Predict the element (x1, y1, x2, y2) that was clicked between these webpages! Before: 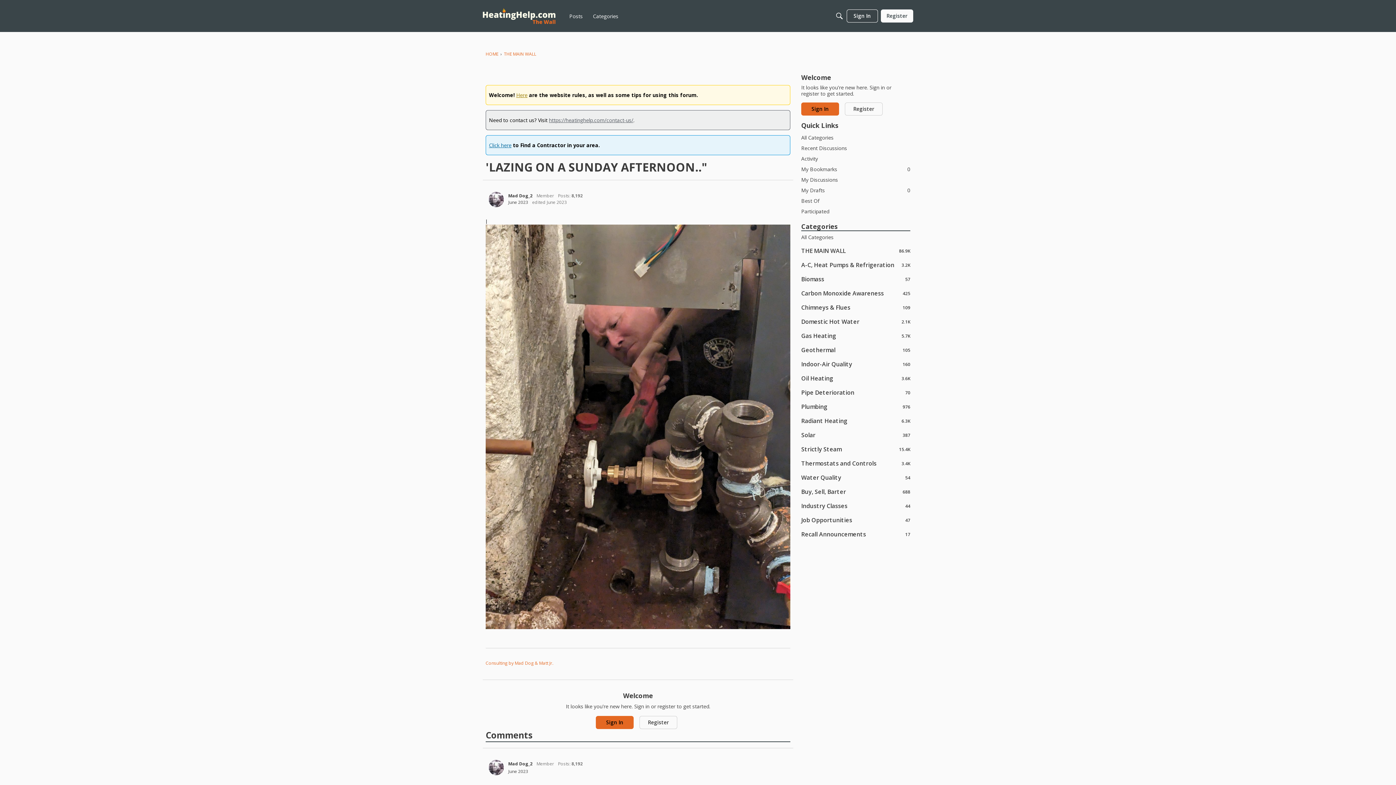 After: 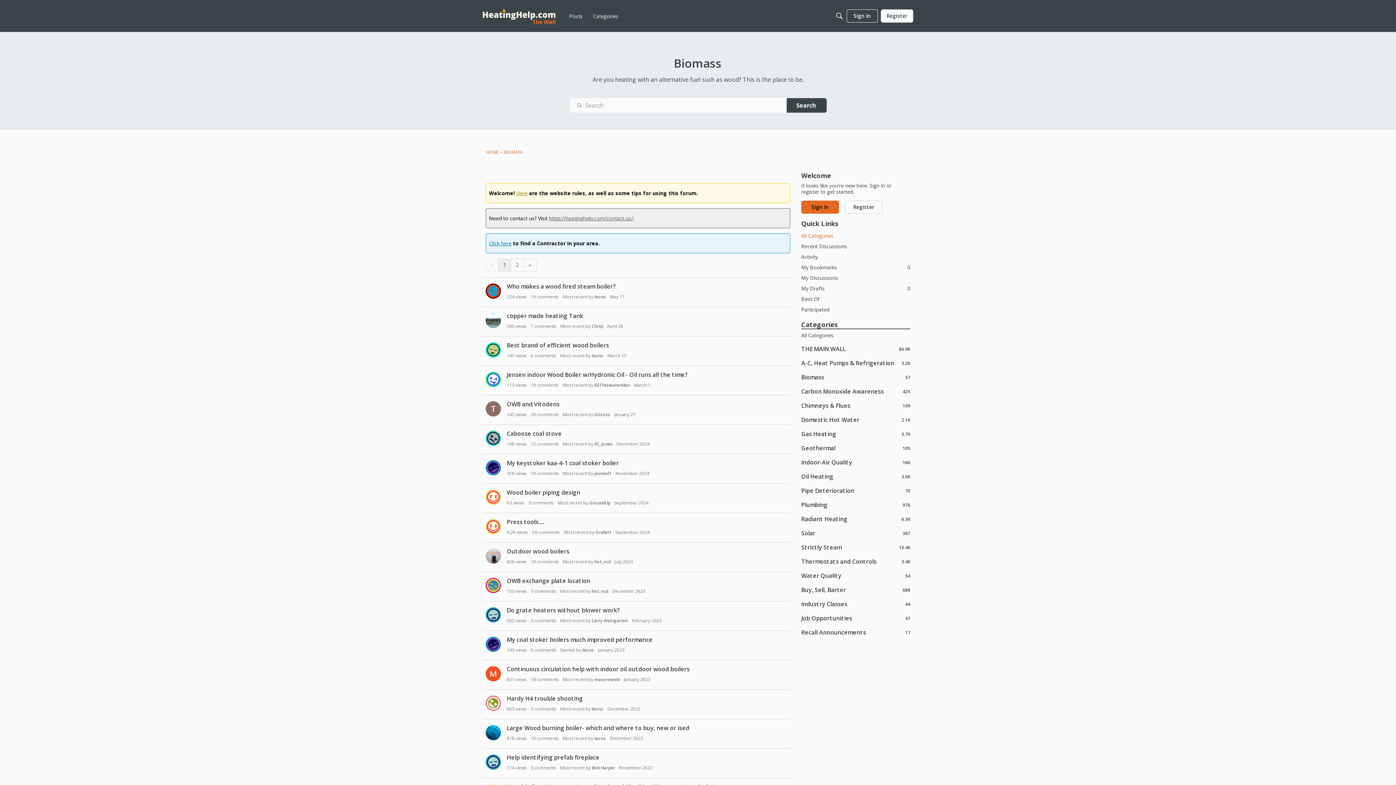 Action: label: 57
Biomass bbox: (801, 275, 910, 282)